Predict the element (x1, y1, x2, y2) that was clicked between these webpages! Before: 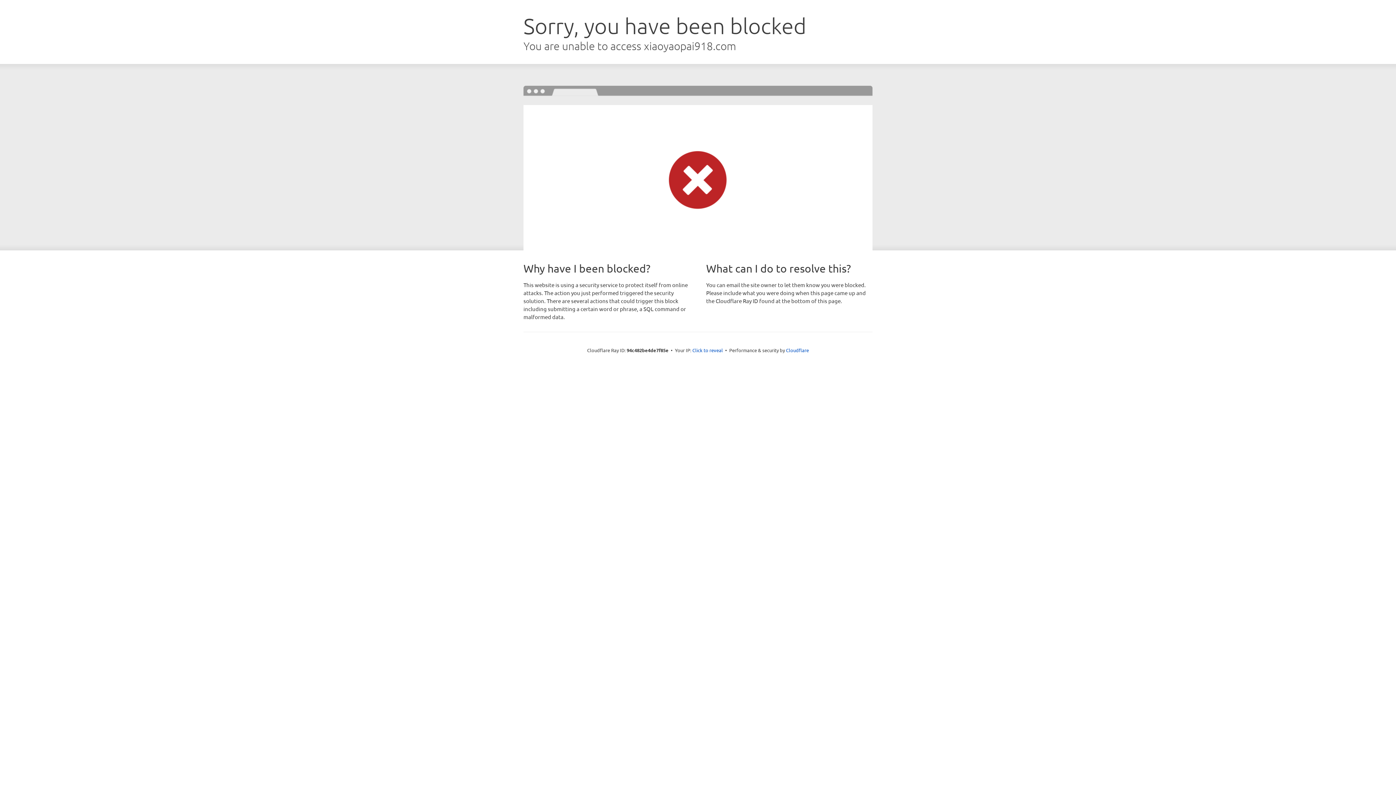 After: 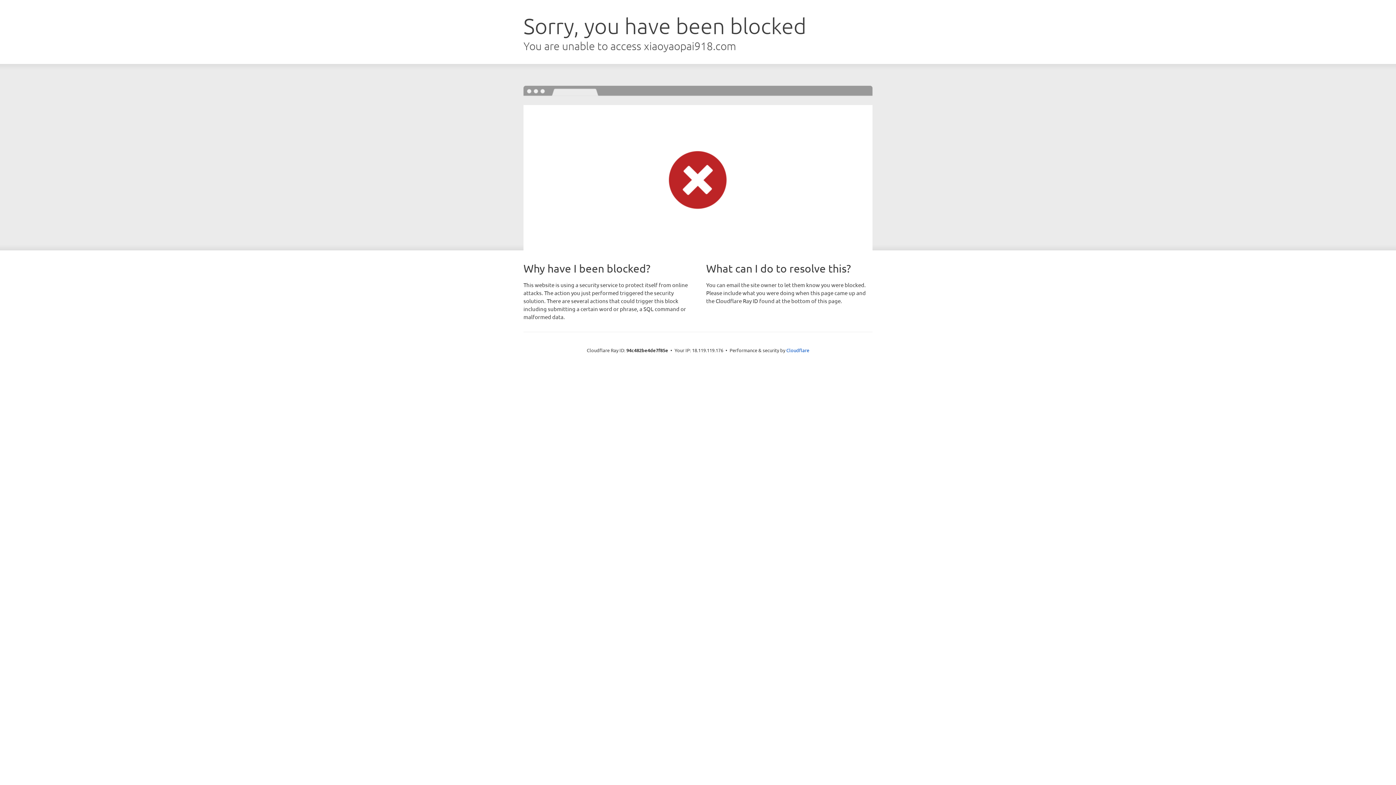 Action: label: Click to reveal bbox: (692, 346, 723, 353)